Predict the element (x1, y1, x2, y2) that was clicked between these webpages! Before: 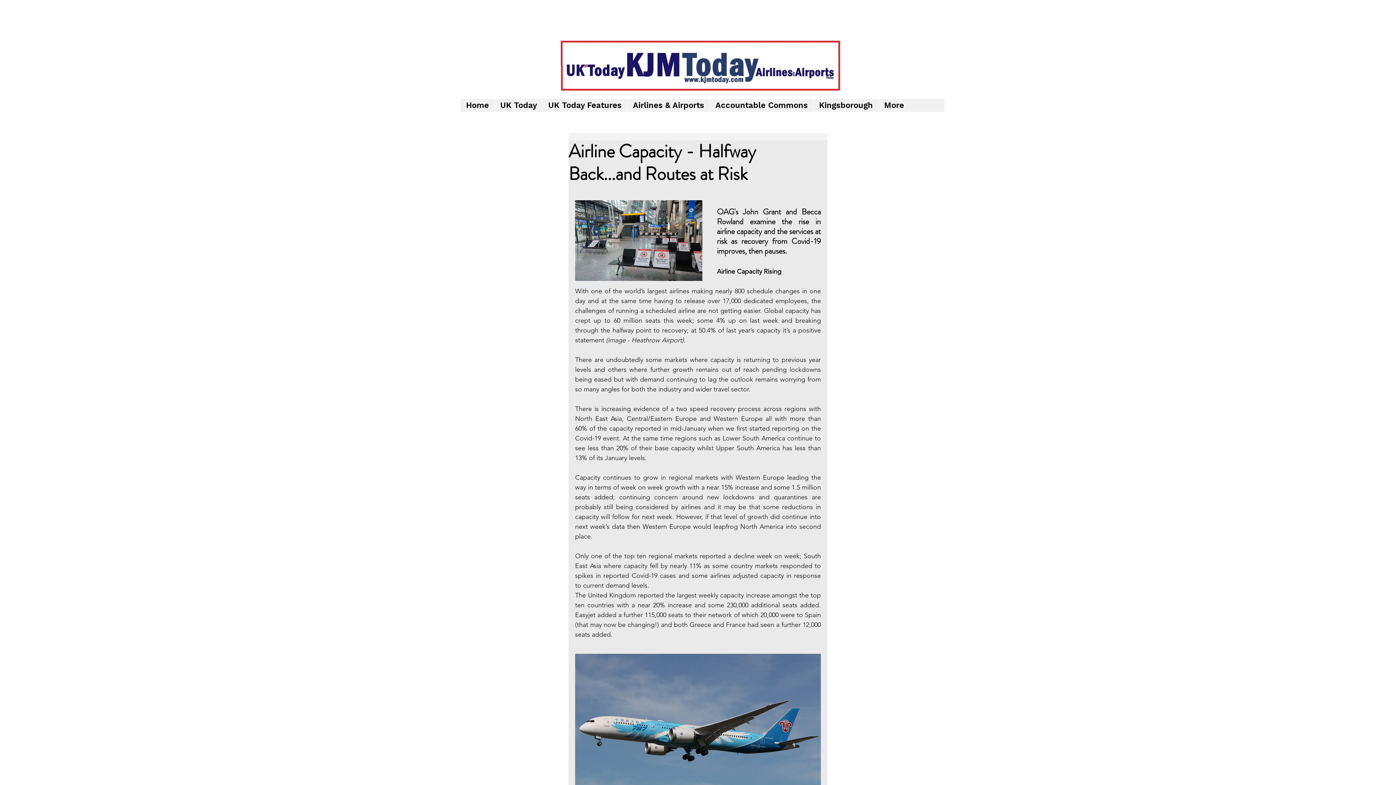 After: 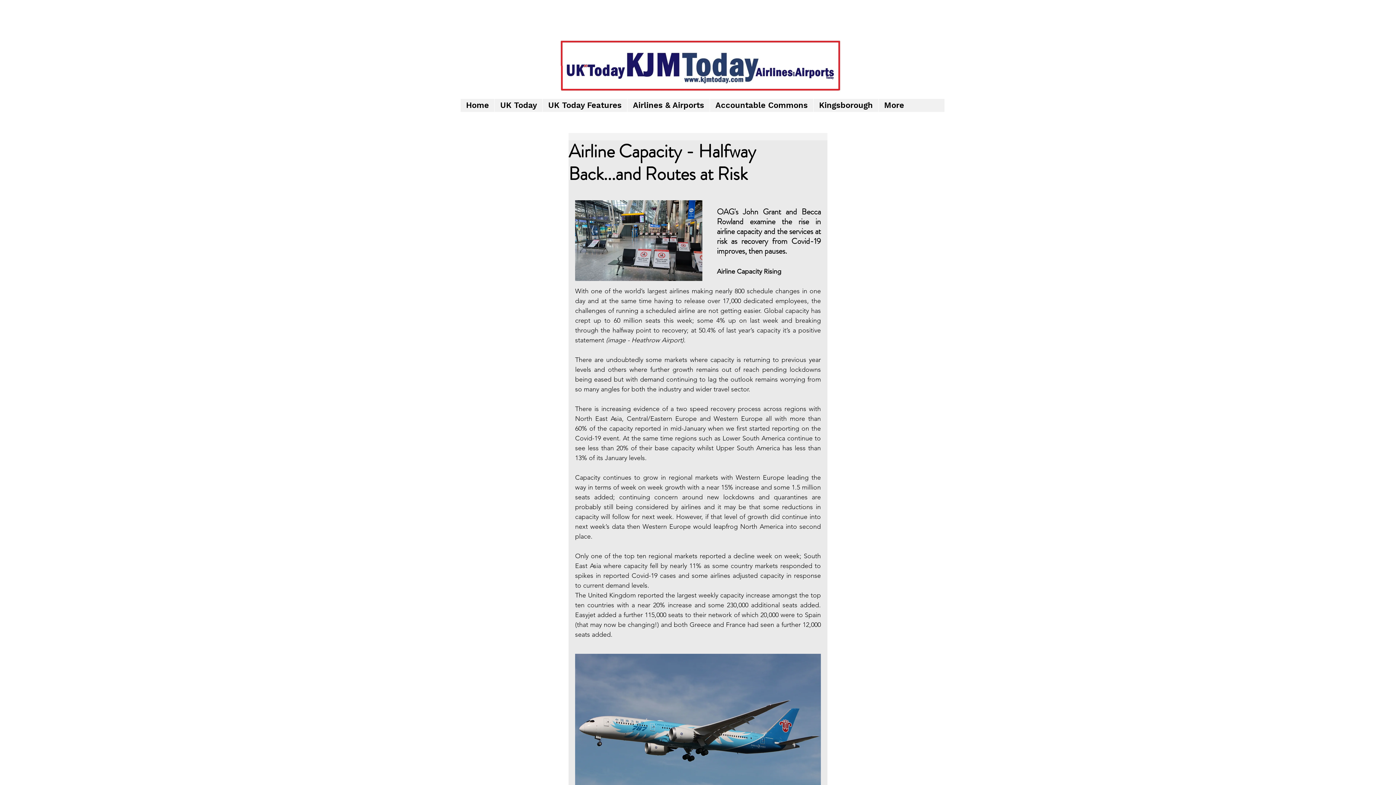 Action: label: Airlines & Airports bbox: (627, 98, 709, 112)